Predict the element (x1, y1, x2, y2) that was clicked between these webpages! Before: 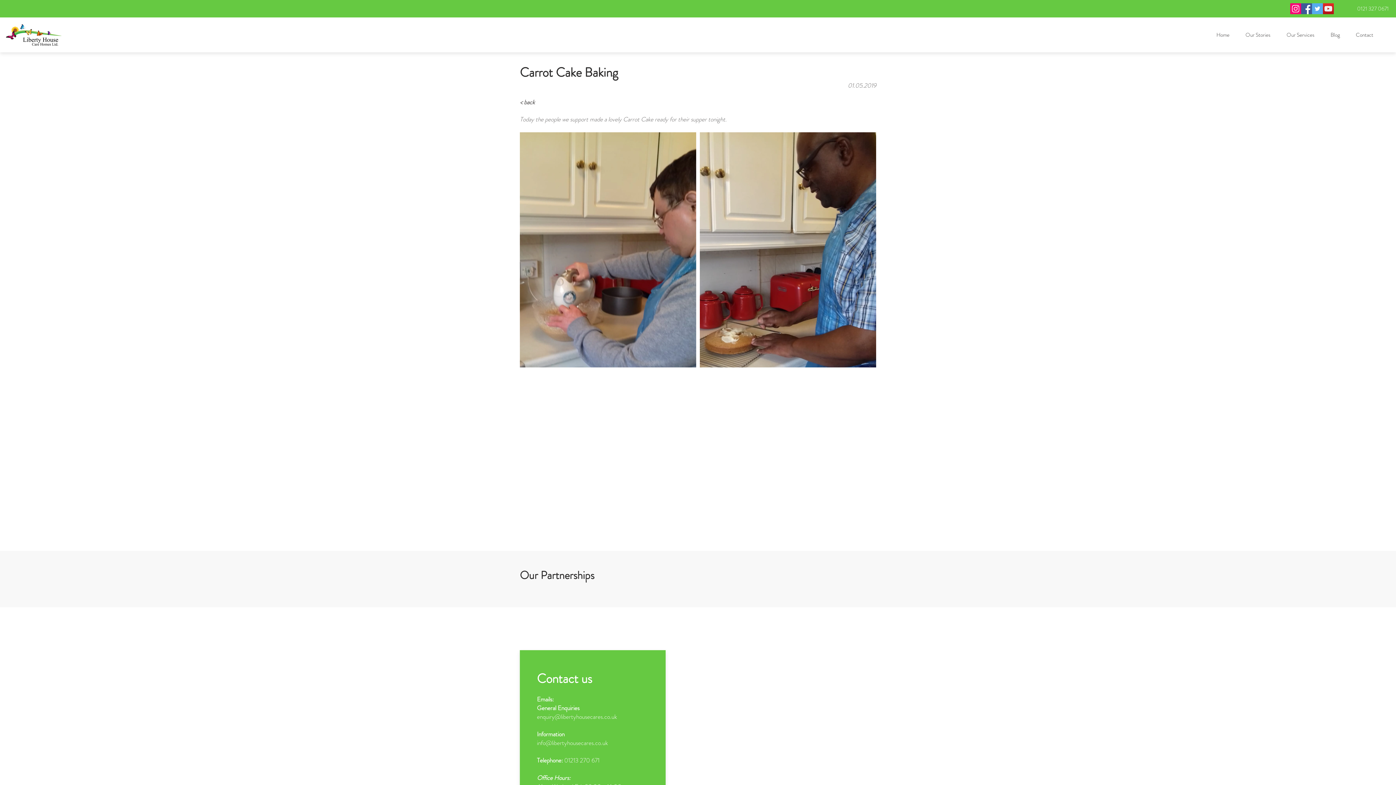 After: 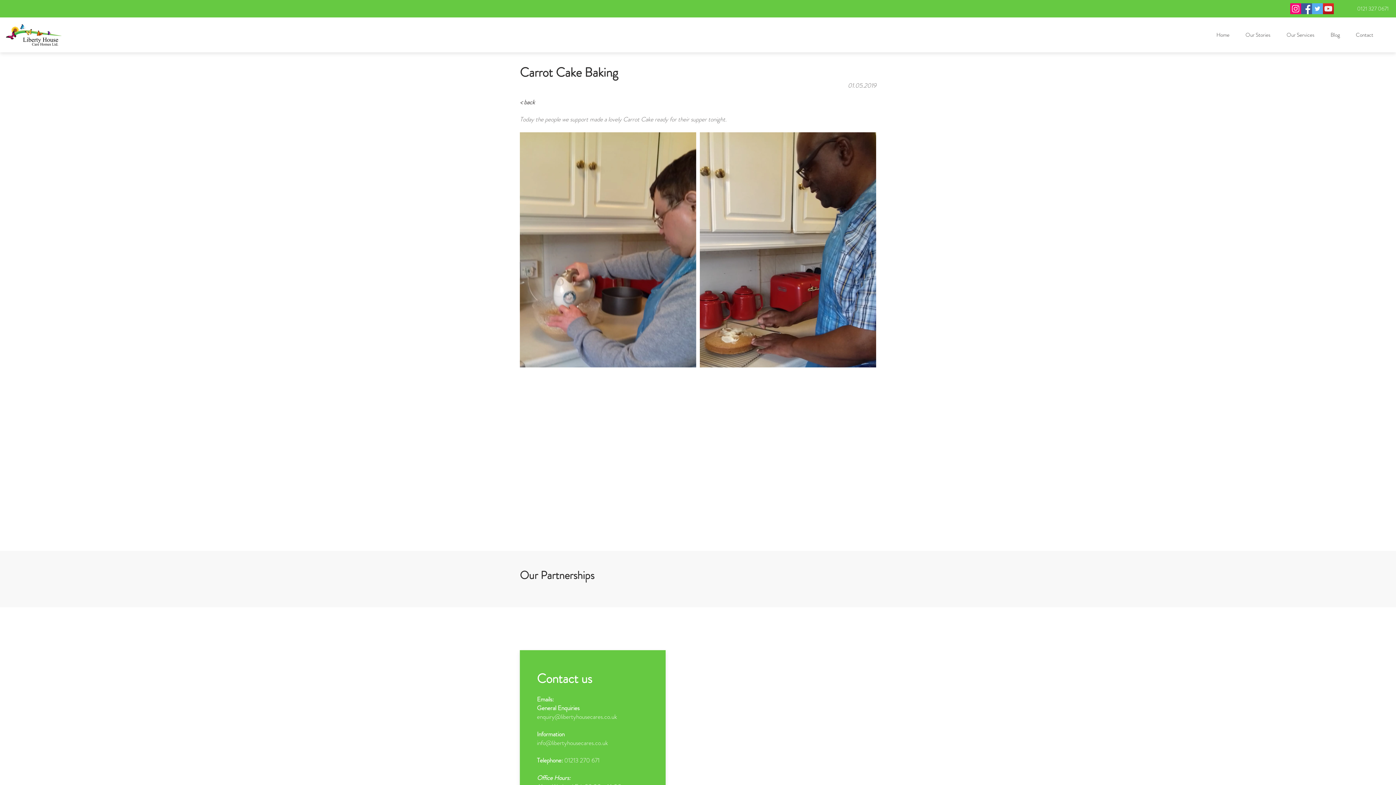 Action: label: Instagram bbox: (1290, 3, 1301, 14)